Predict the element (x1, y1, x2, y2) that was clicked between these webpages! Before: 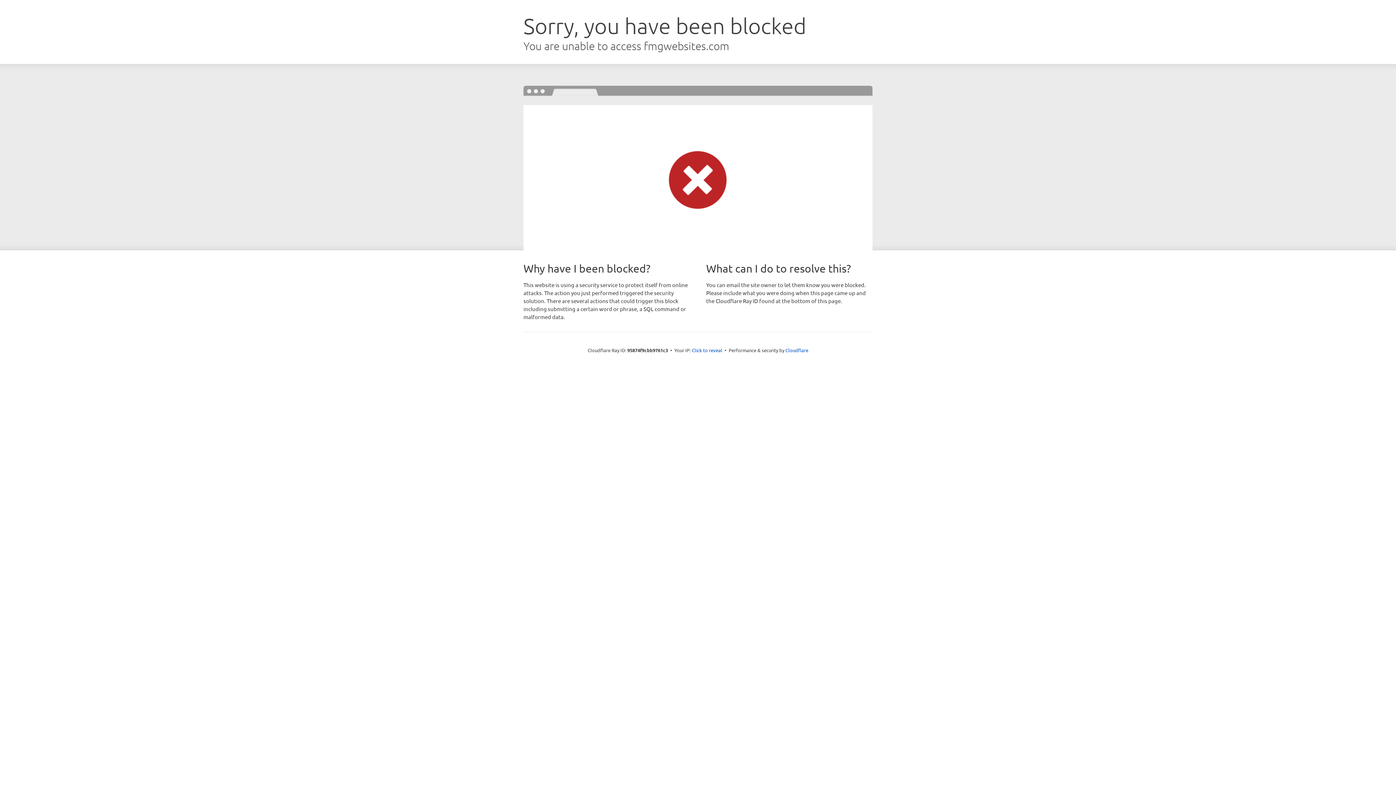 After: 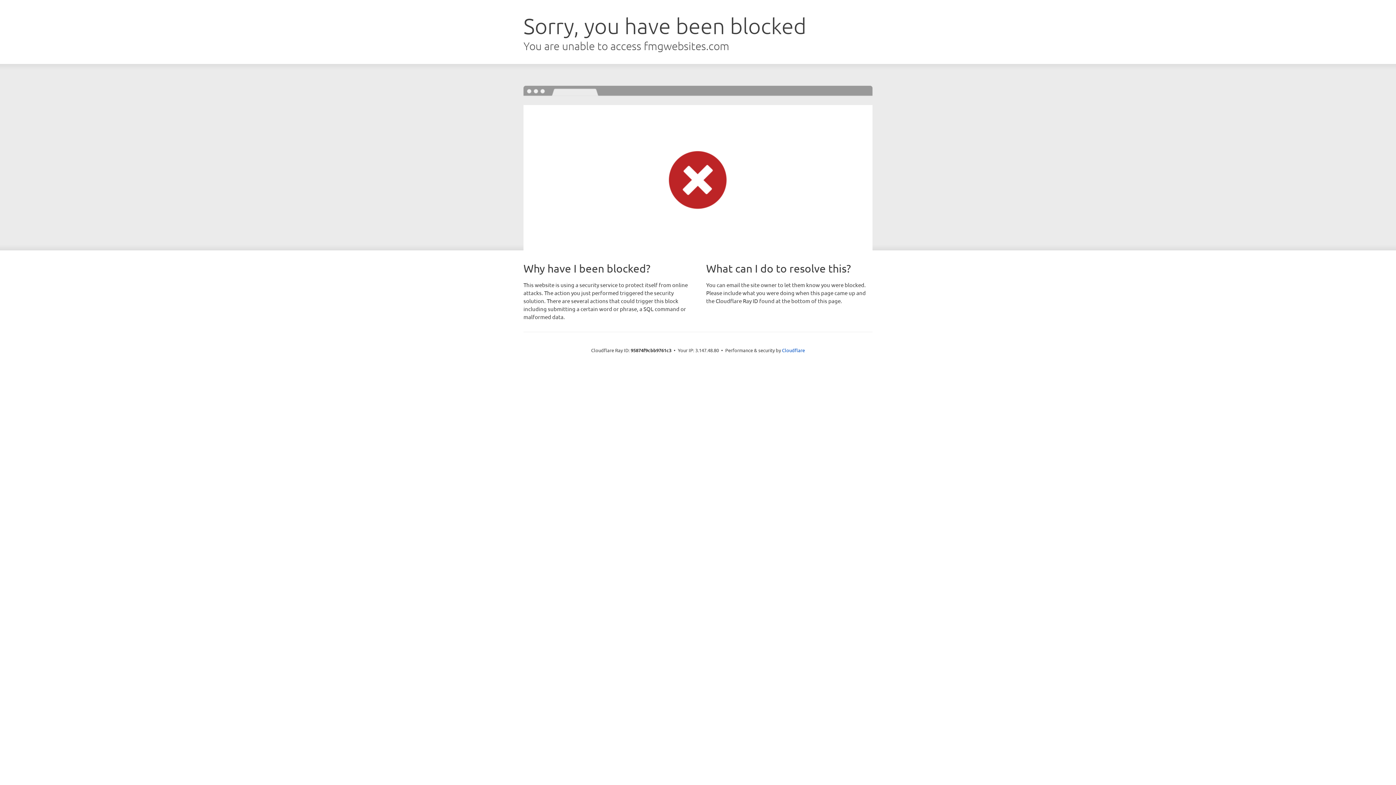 Action: bbox: (692, 346, 722, 353) label: Click to reveal